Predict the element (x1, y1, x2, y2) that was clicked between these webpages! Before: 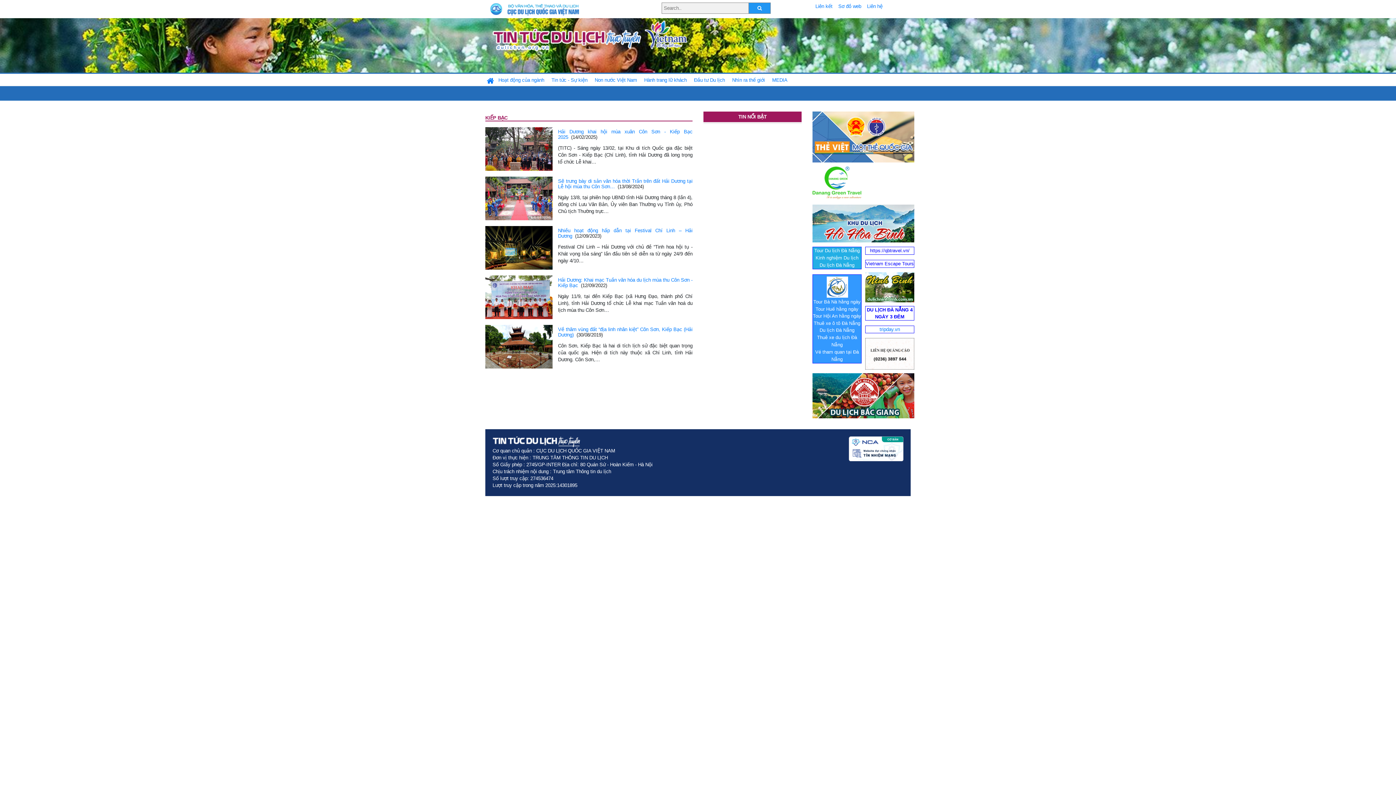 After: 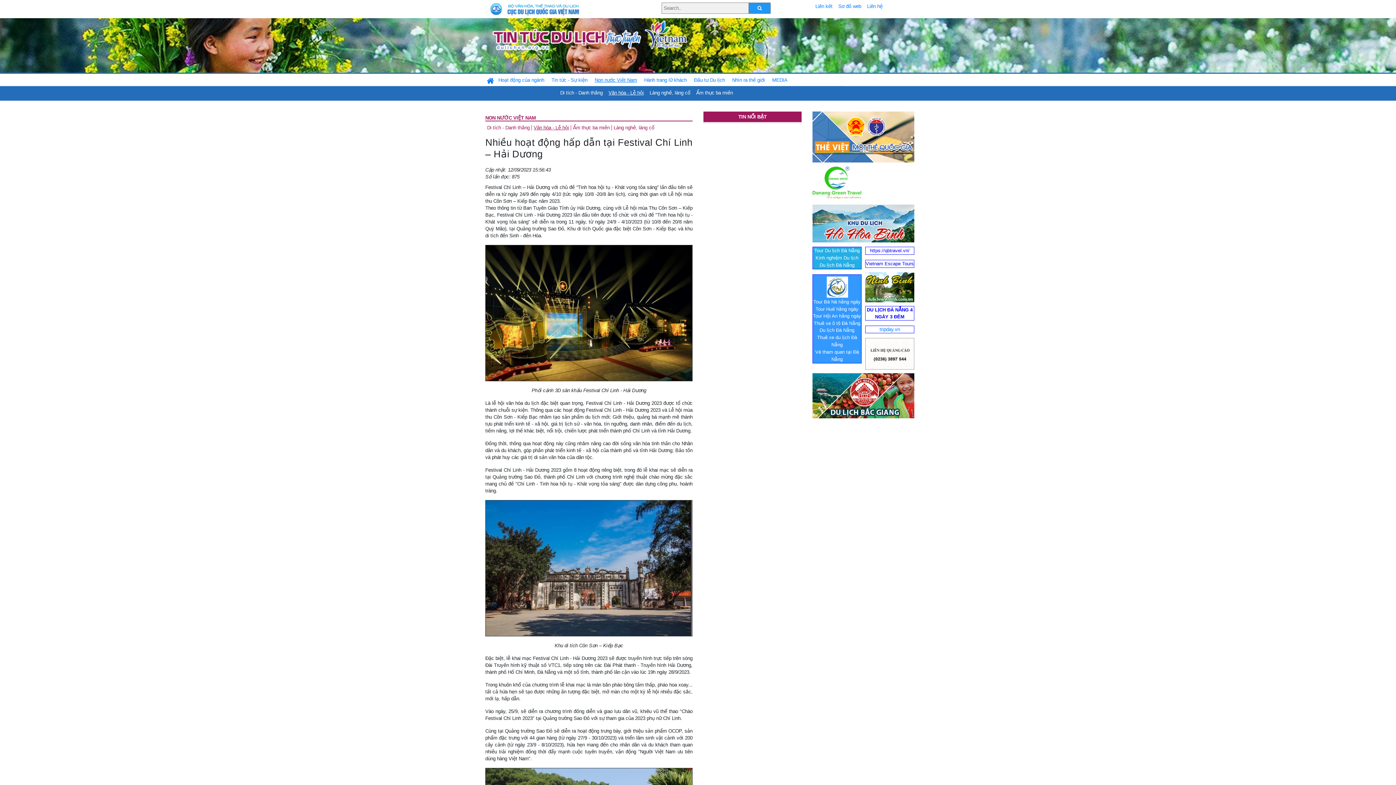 Action: bbox: (485, 244, 552, 250)